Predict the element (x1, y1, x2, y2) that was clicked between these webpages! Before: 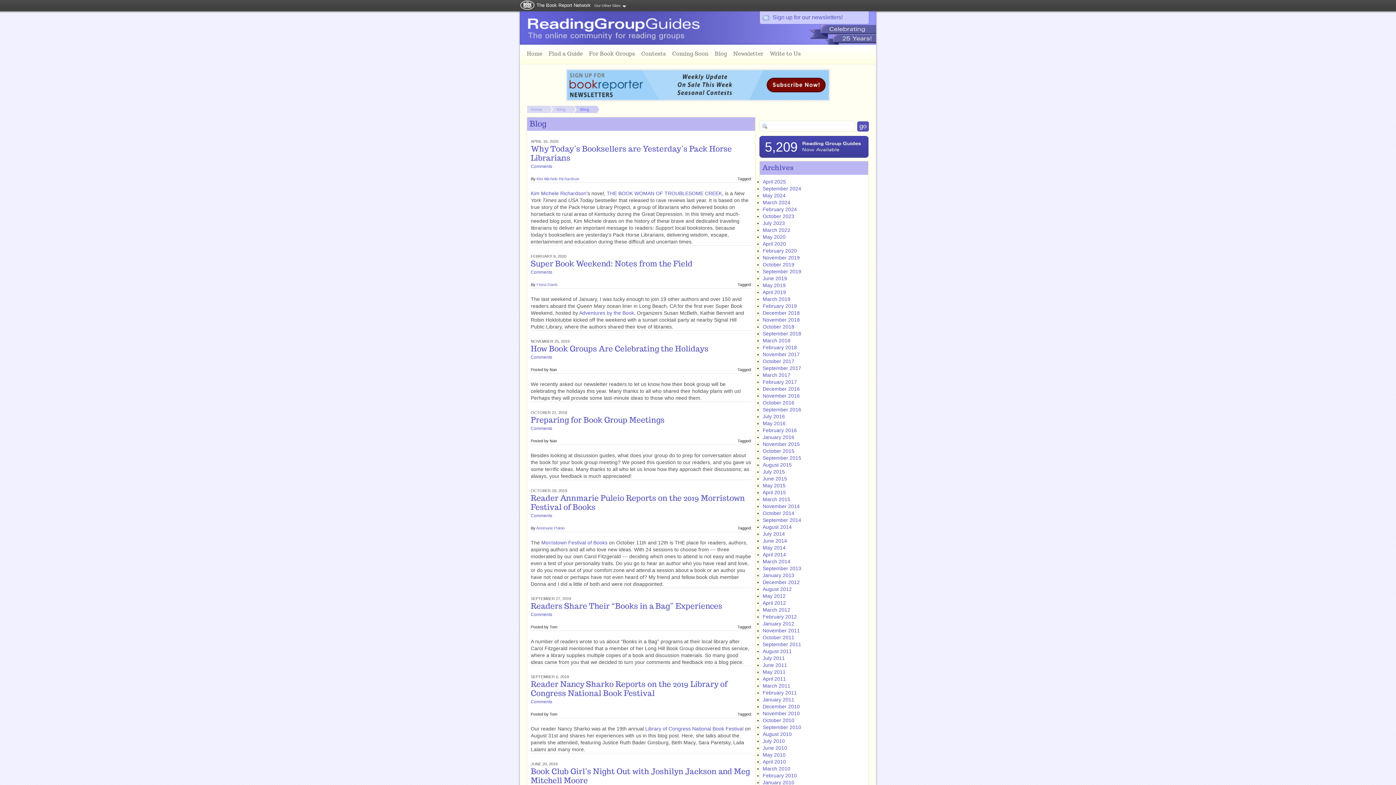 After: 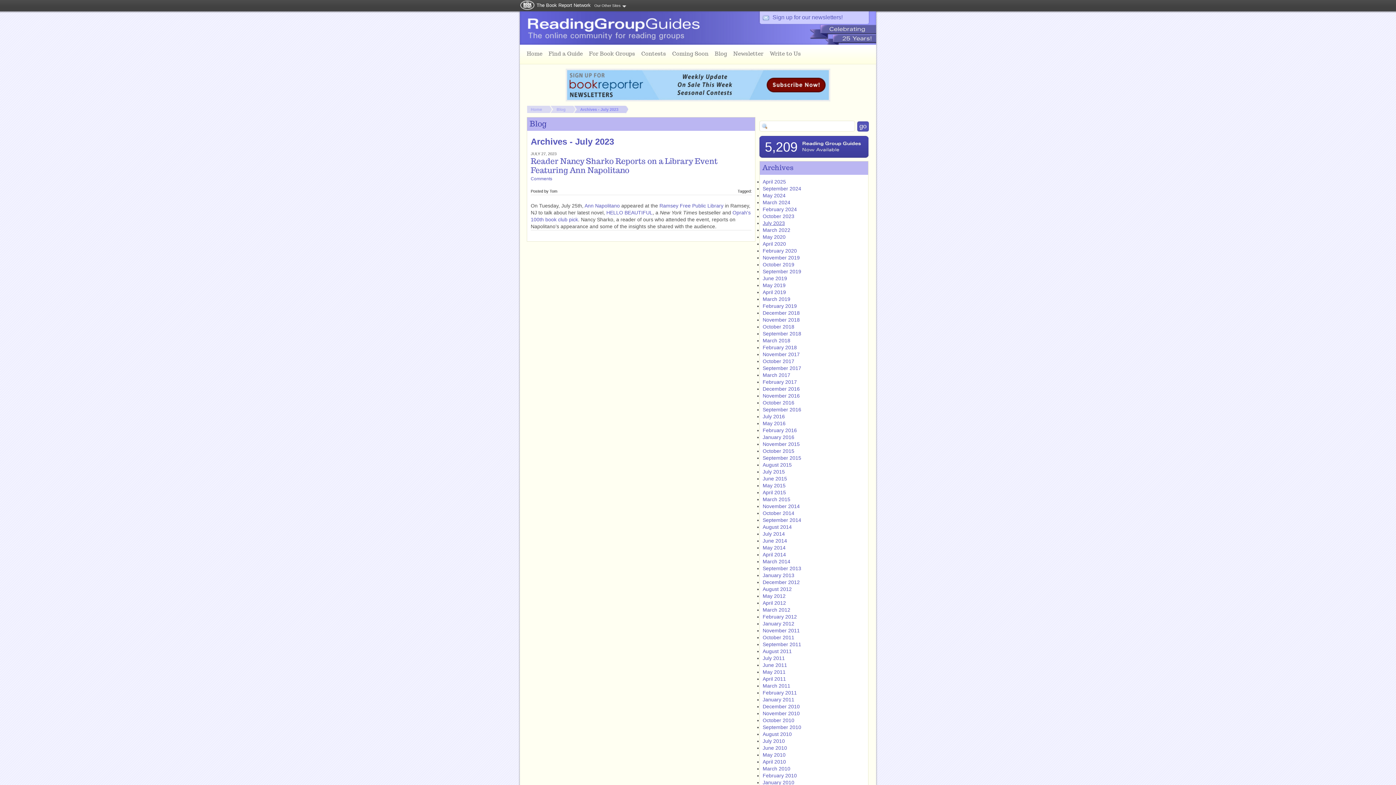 Action: bbox: (762, 220, 785, 226) label: July 2023